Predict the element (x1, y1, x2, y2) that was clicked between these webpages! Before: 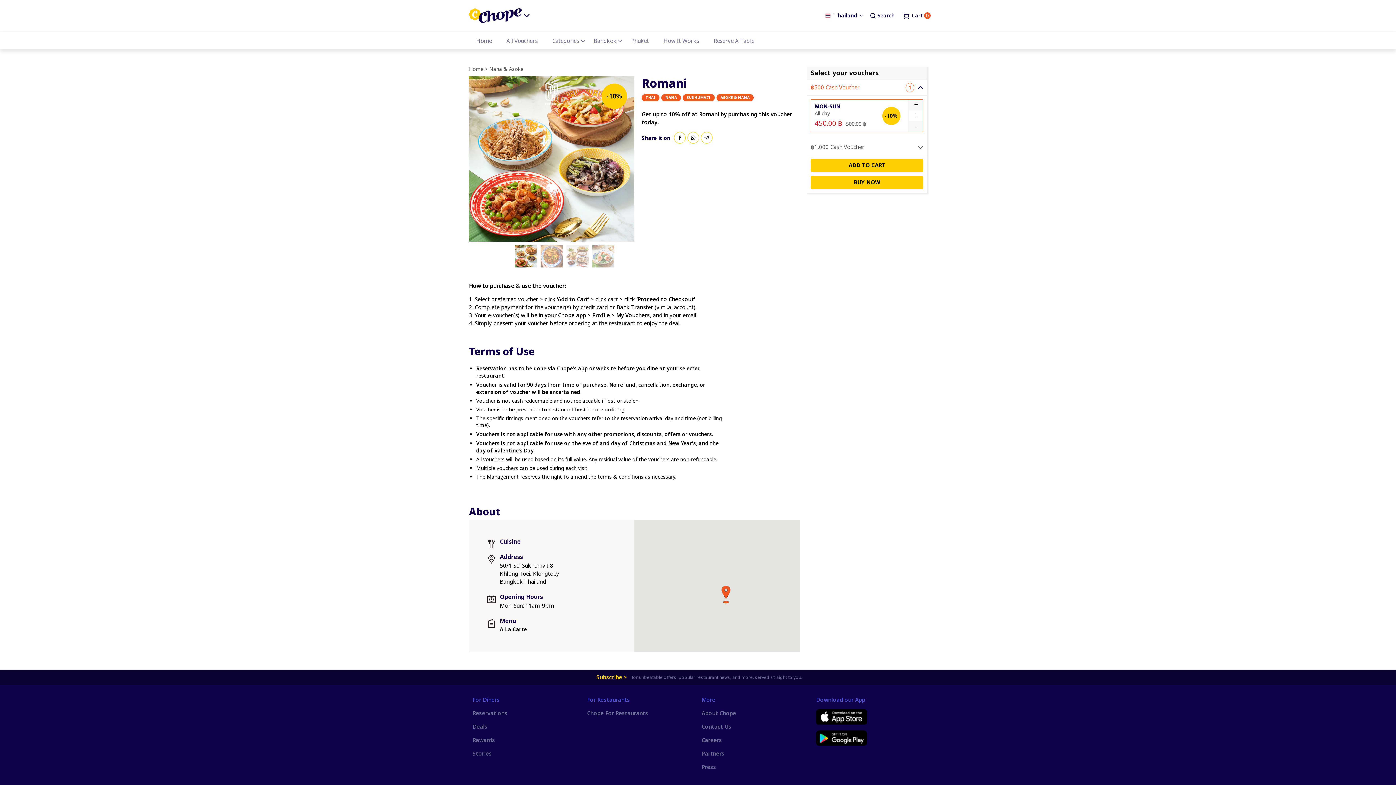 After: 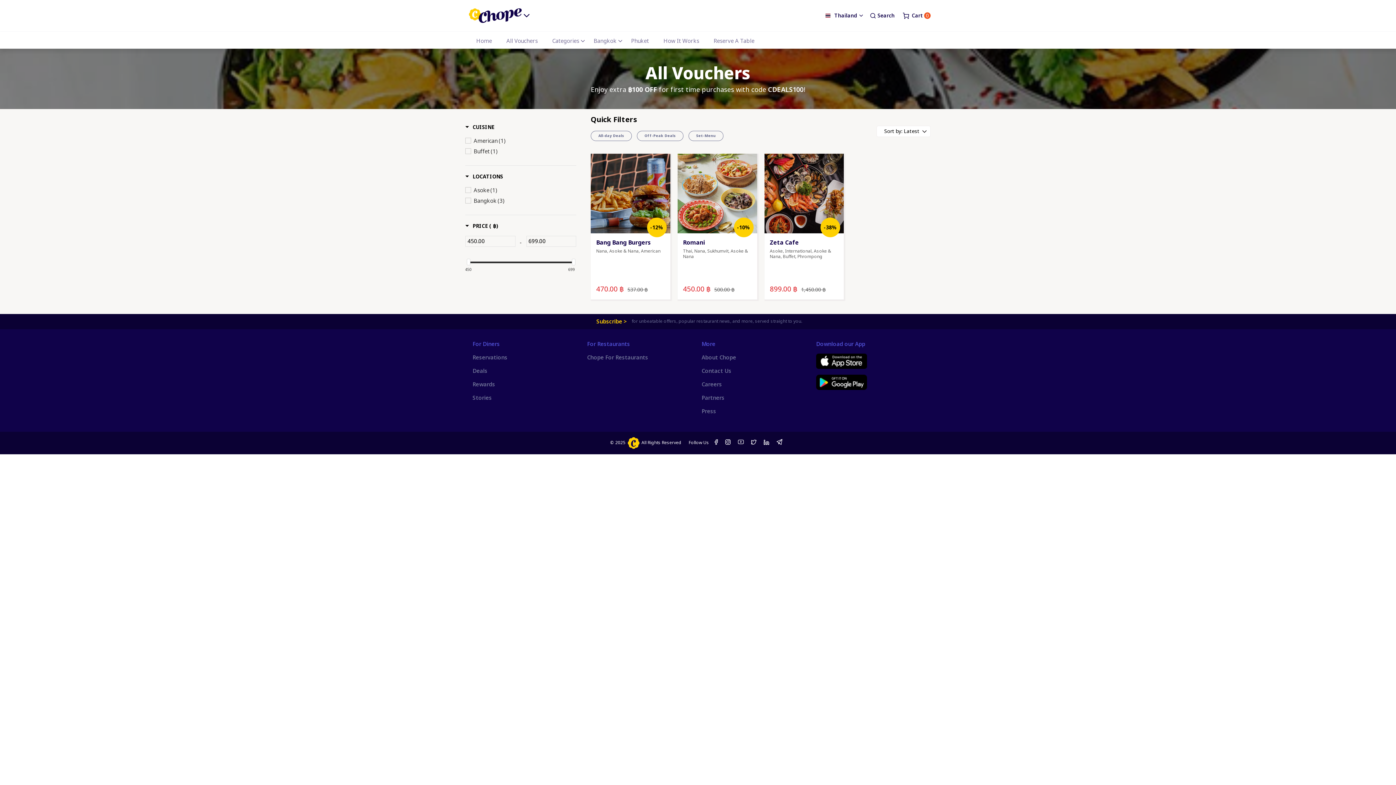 Action: label: ASOKE & NANA bbox: (716, 94, 753, 101)